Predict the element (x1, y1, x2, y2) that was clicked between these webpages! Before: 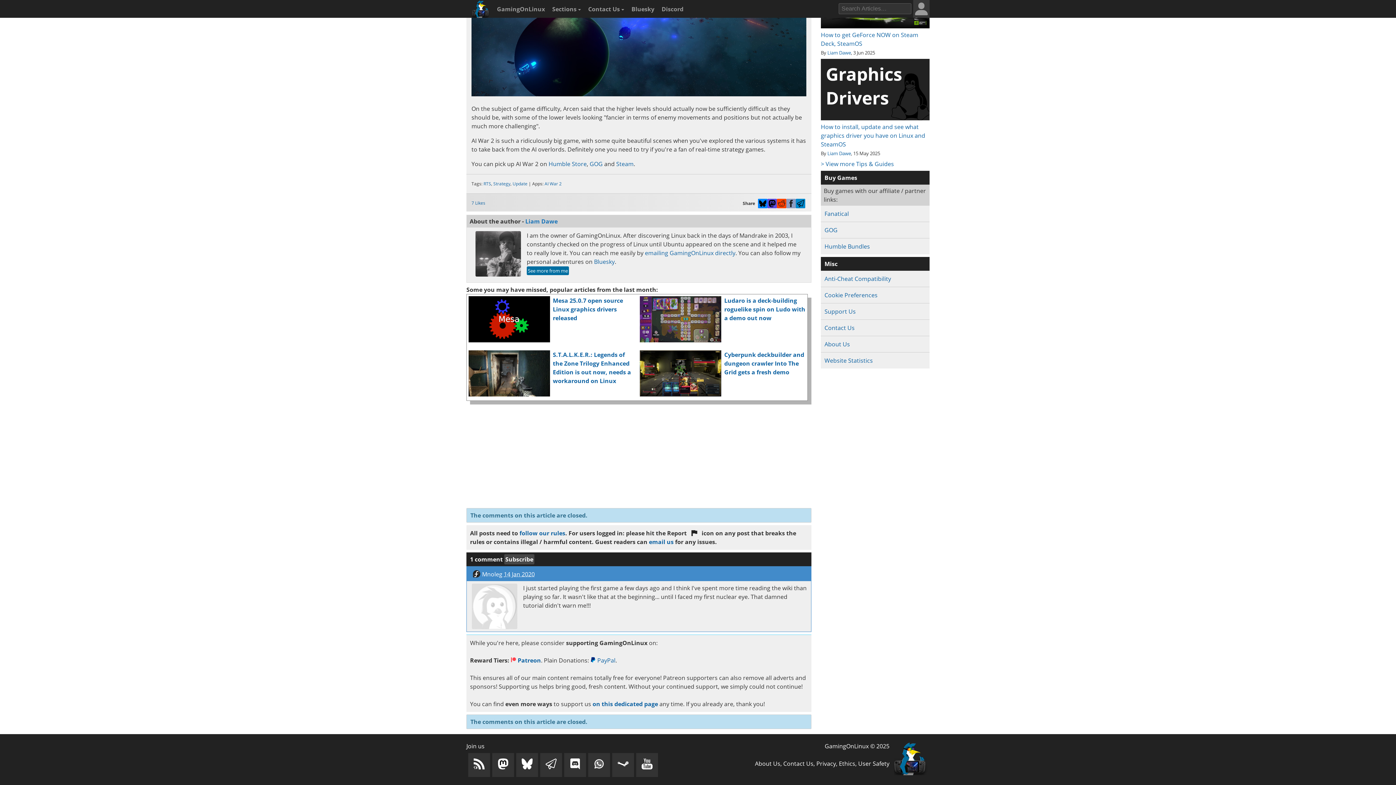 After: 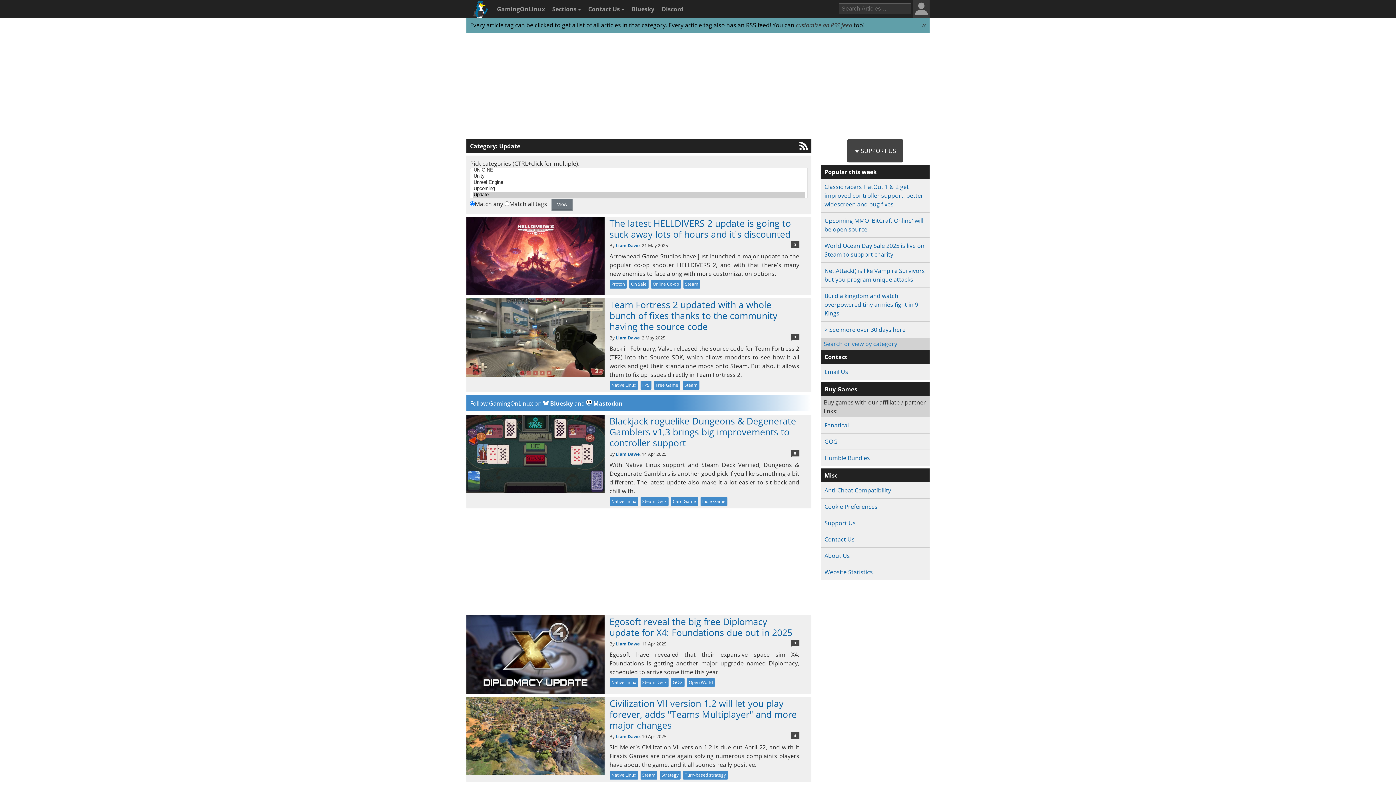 Action: label: Update bbox: (512, 180, 527, 186)